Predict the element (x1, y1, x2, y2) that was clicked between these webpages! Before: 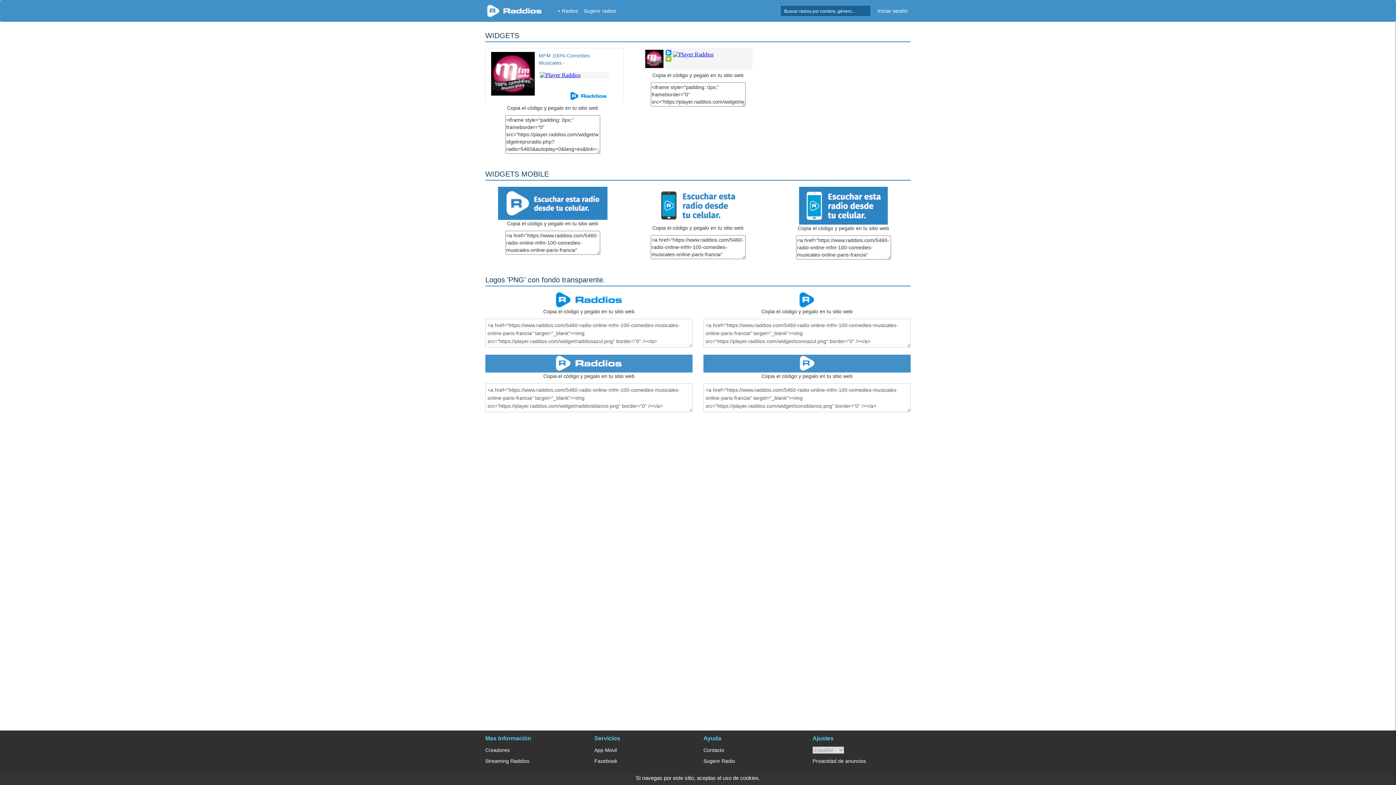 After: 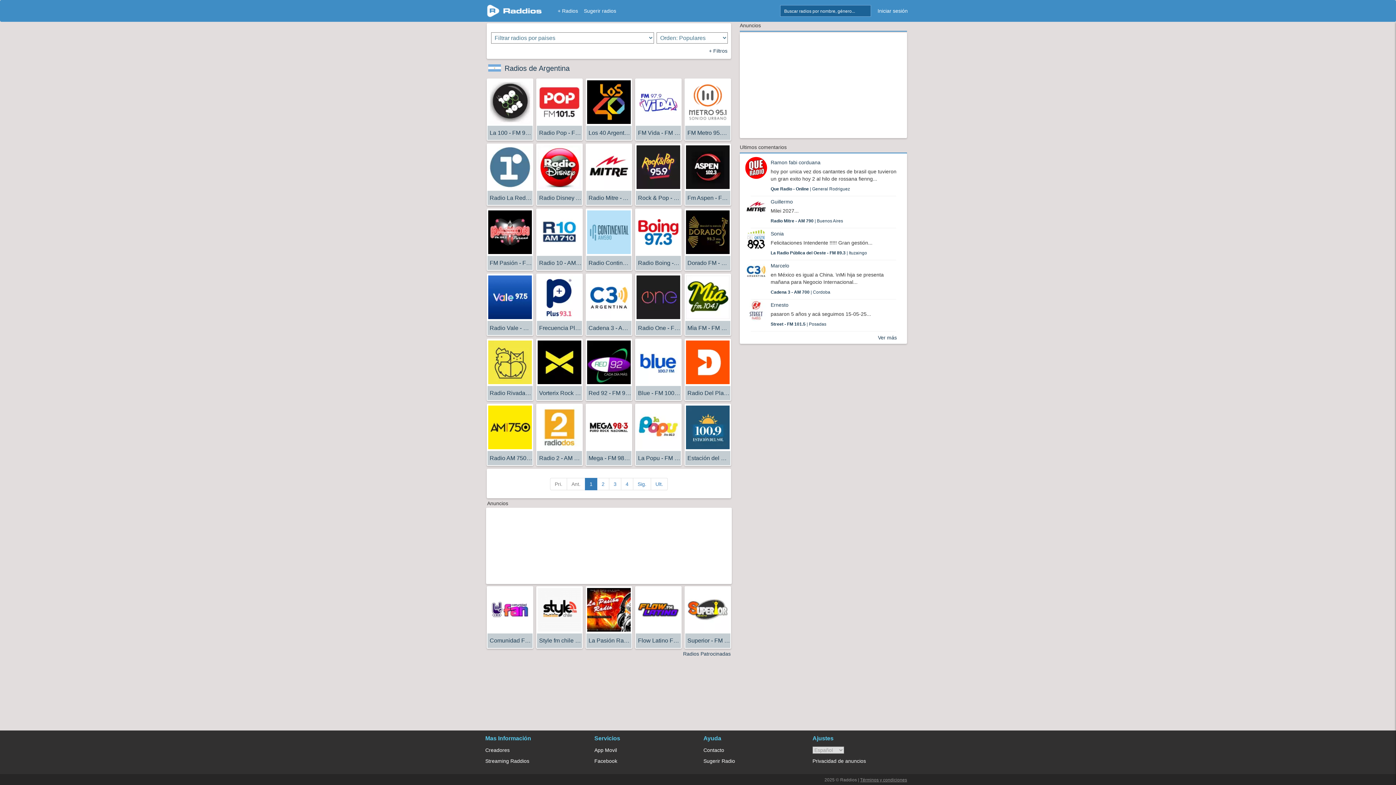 Action: bbox: (481, 0, 547, 19)